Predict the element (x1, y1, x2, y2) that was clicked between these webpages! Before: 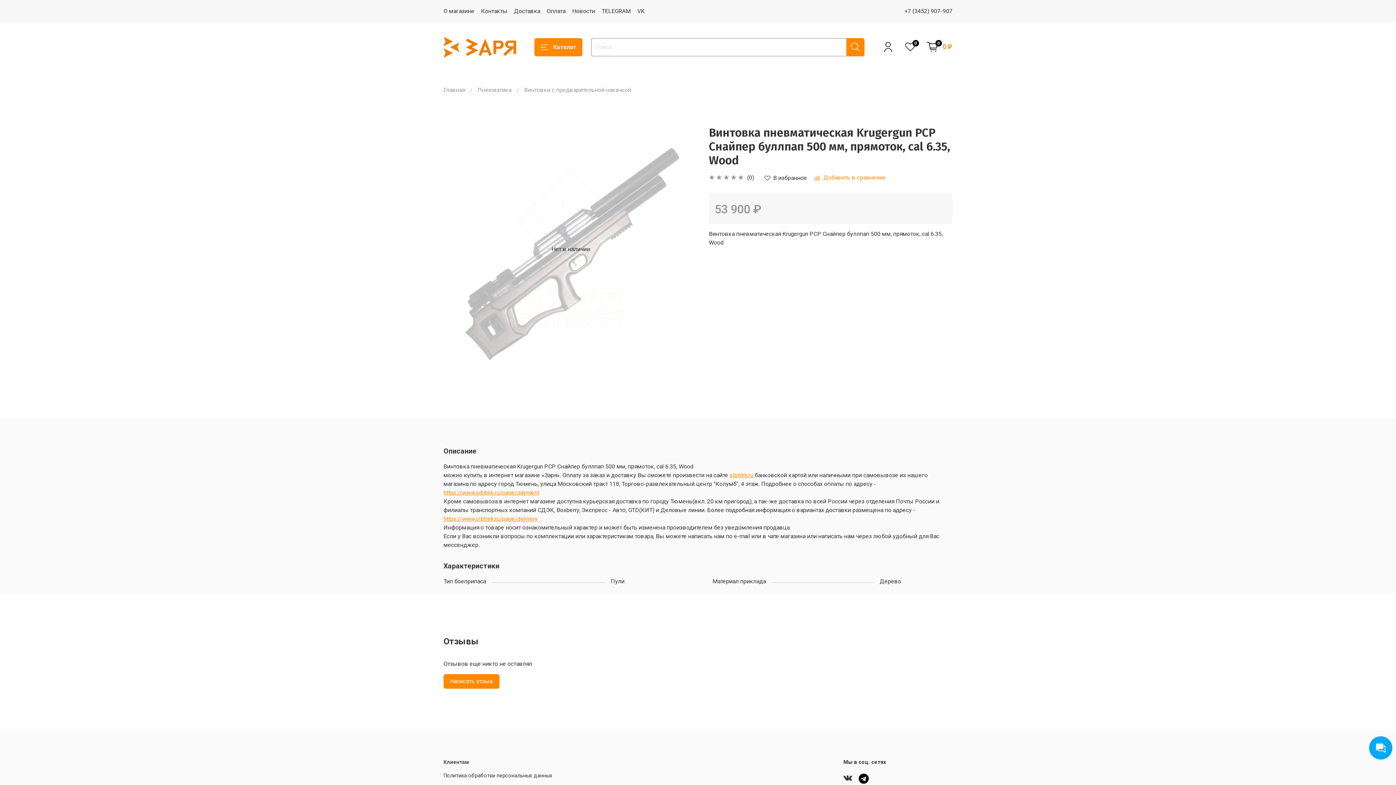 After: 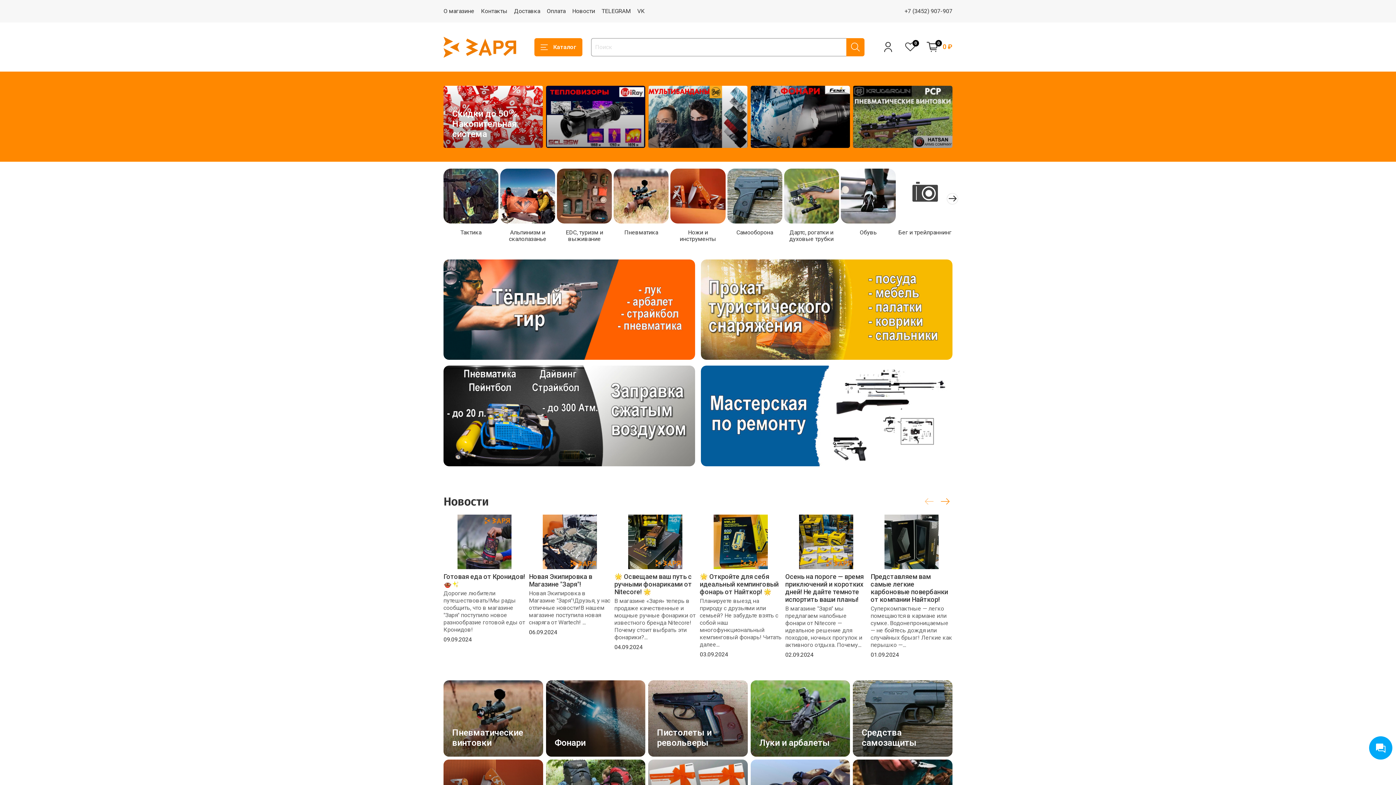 Action: label: Главная bbox: (443, 86, 465, 93)